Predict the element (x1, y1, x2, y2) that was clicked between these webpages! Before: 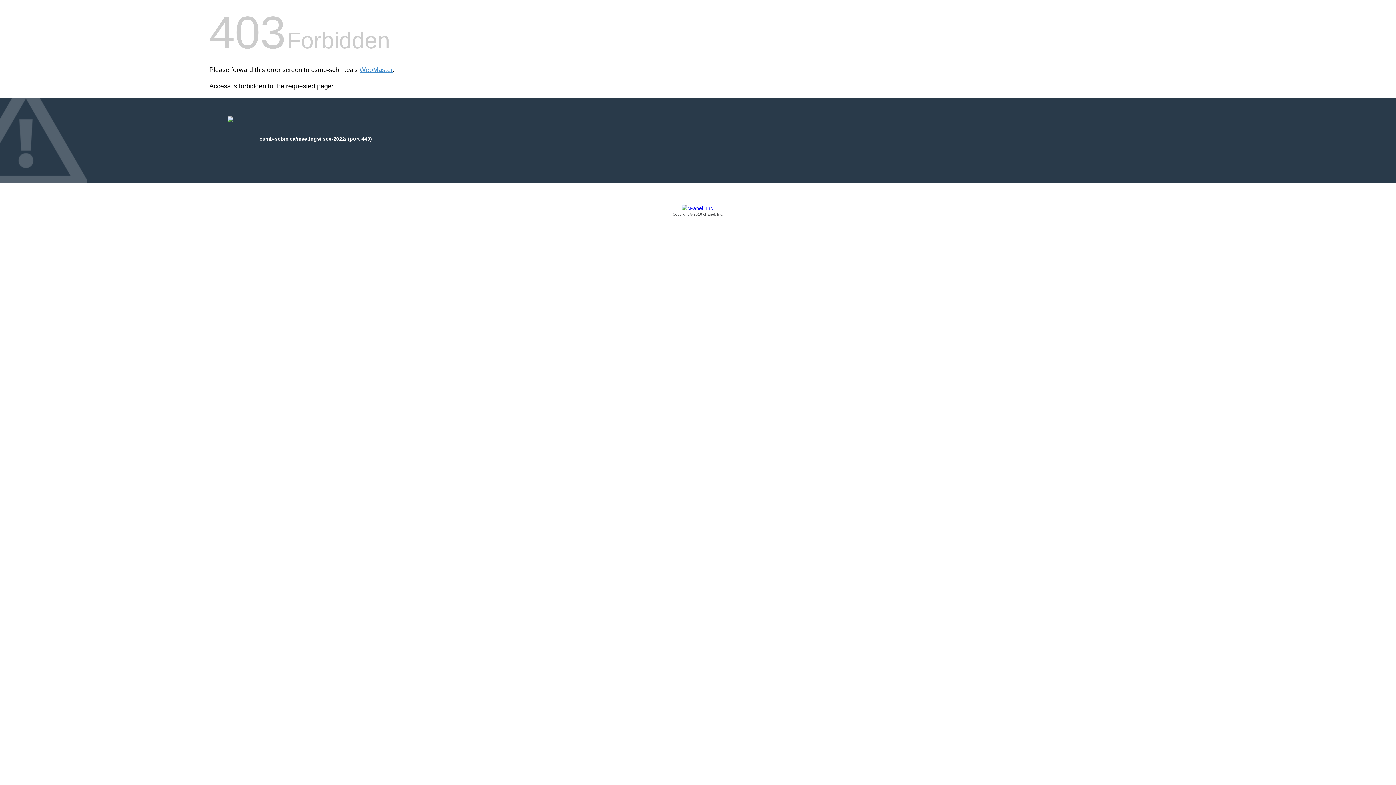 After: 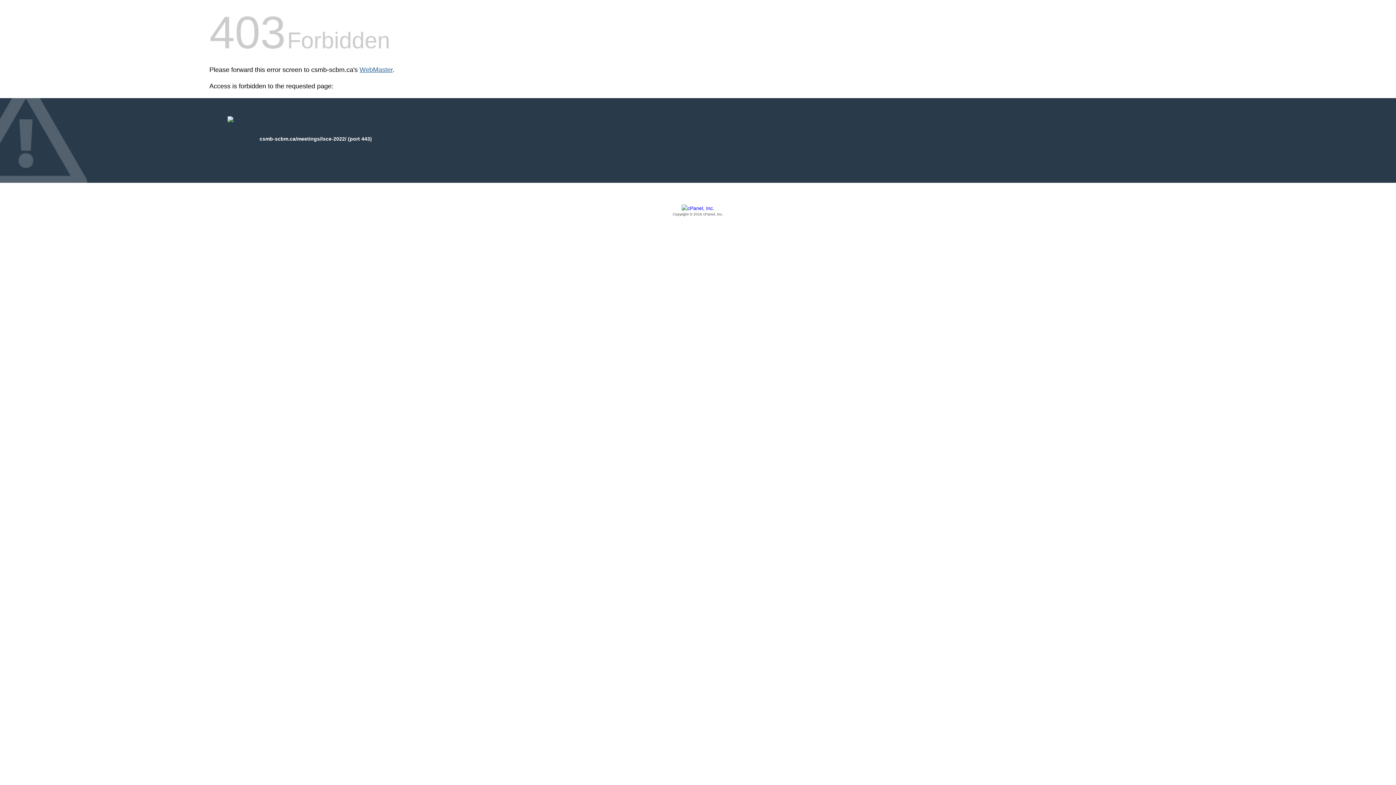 Action: bbox: (359, 66, 392, 73) label: WebMaster